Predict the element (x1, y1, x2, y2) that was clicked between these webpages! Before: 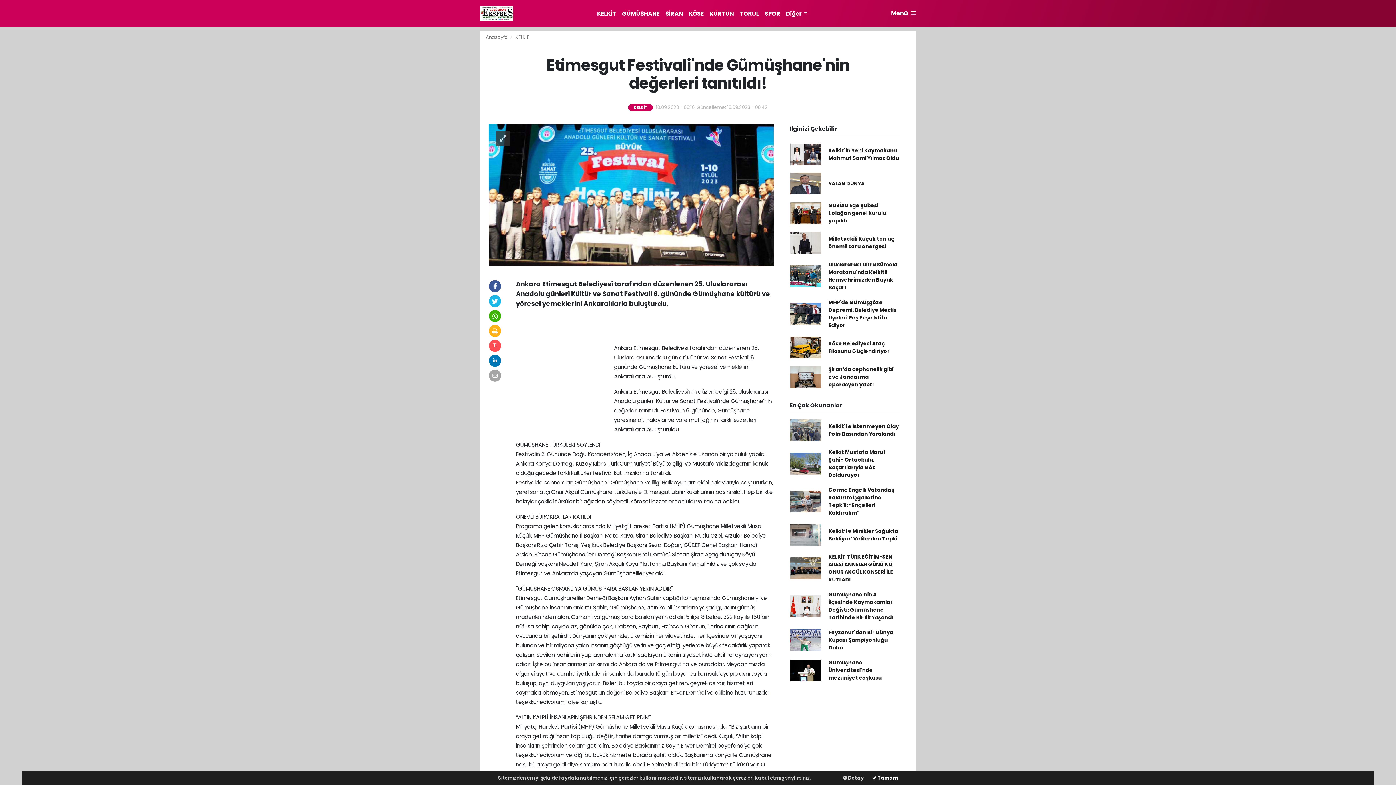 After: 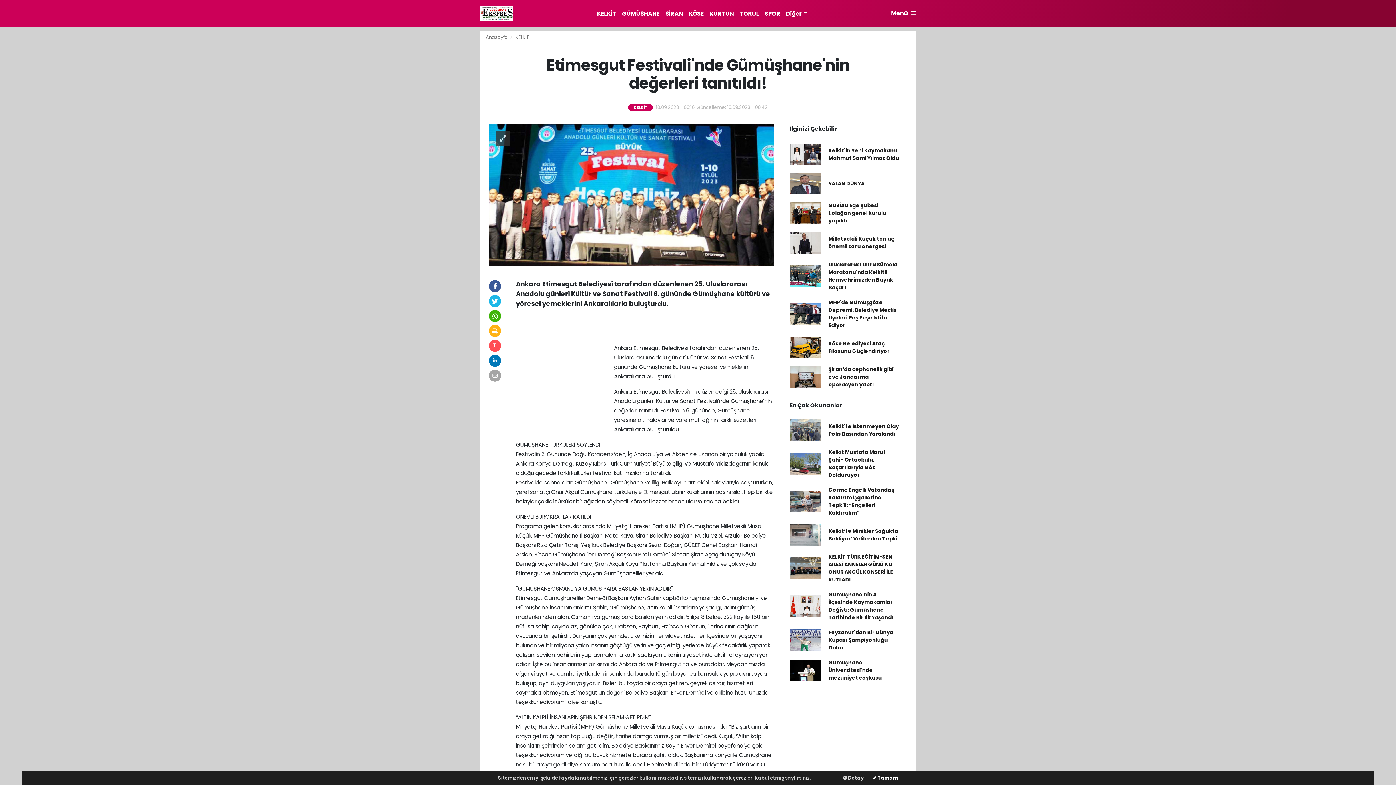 Action: bbox: (489, 312, 501, 321)